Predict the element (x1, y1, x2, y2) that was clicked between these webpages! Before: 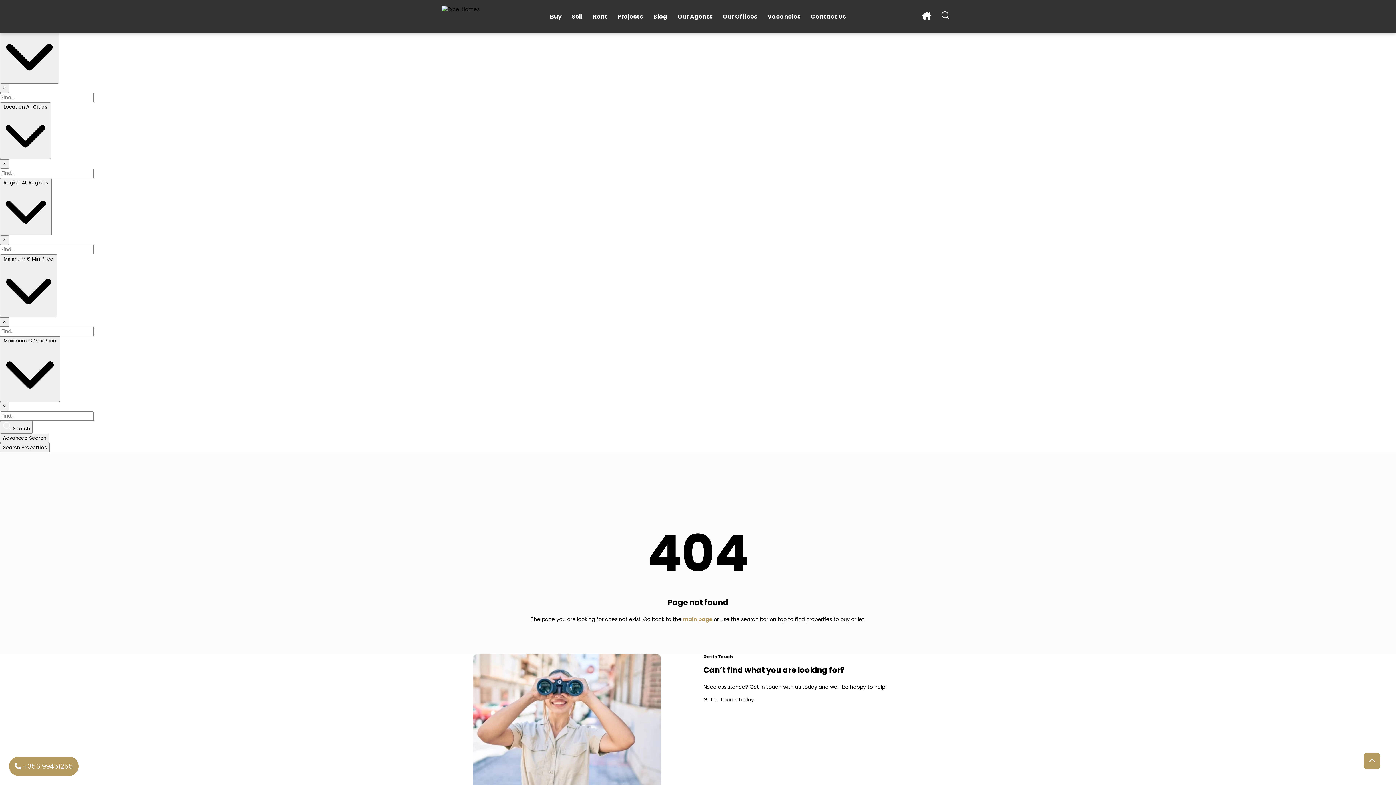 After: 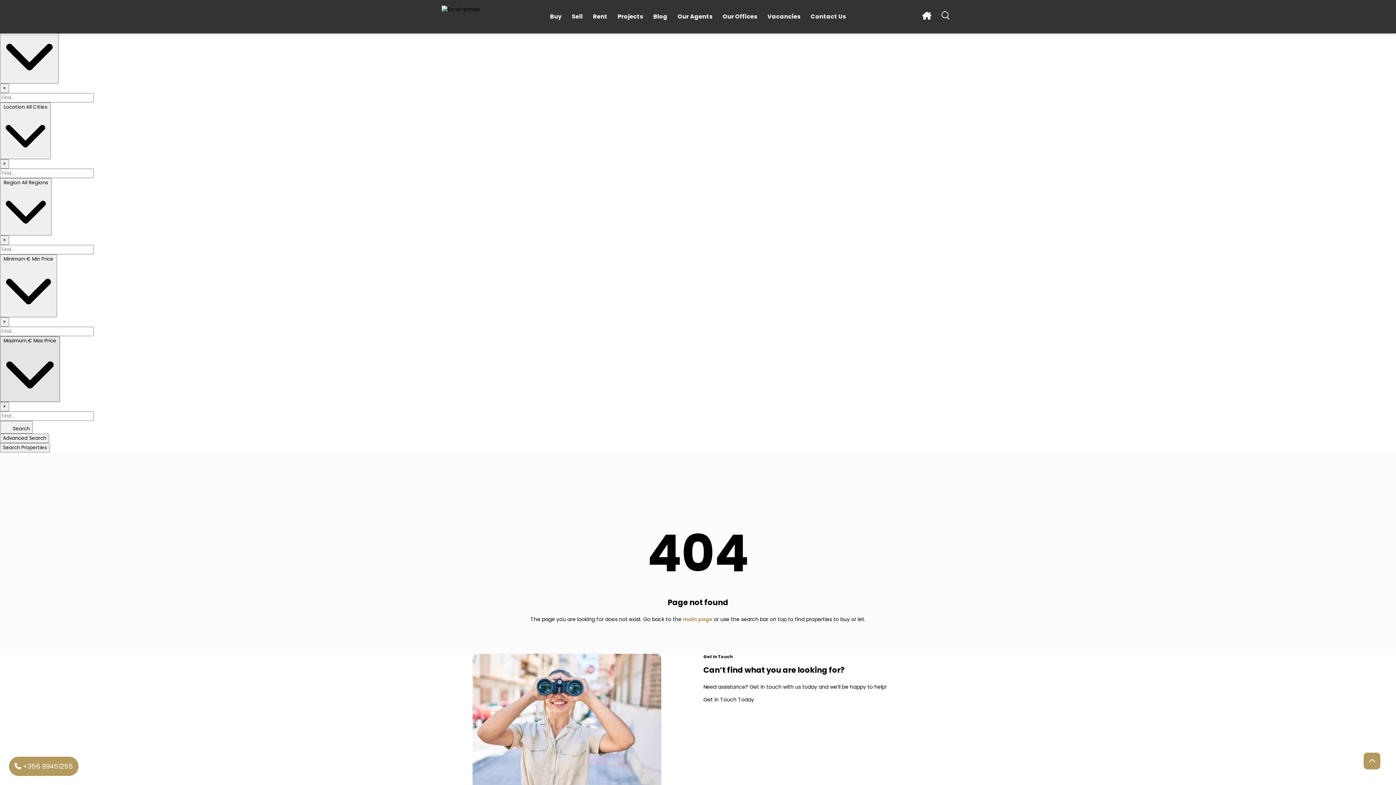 Action: label: Maximum € Max Price  bbox: (0, 336, 60, 402)